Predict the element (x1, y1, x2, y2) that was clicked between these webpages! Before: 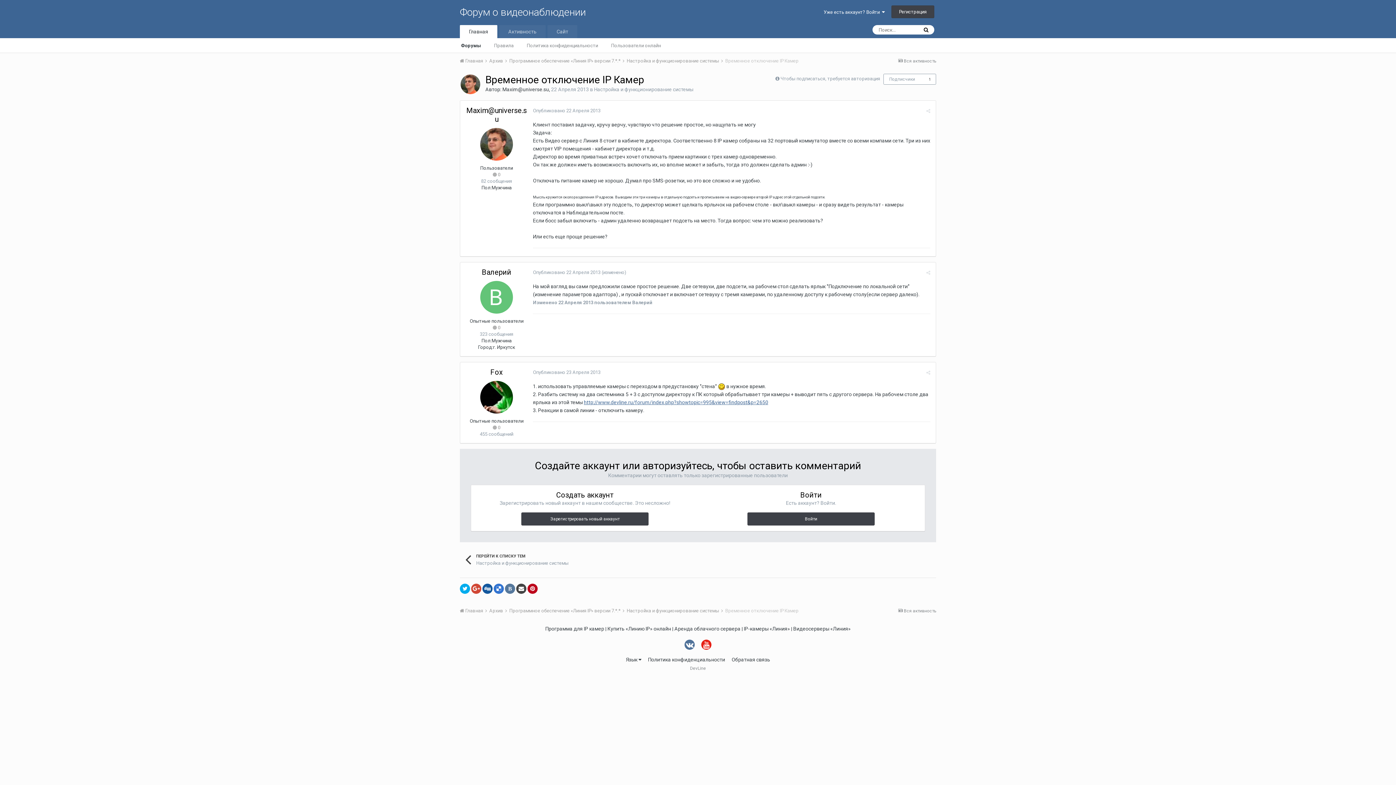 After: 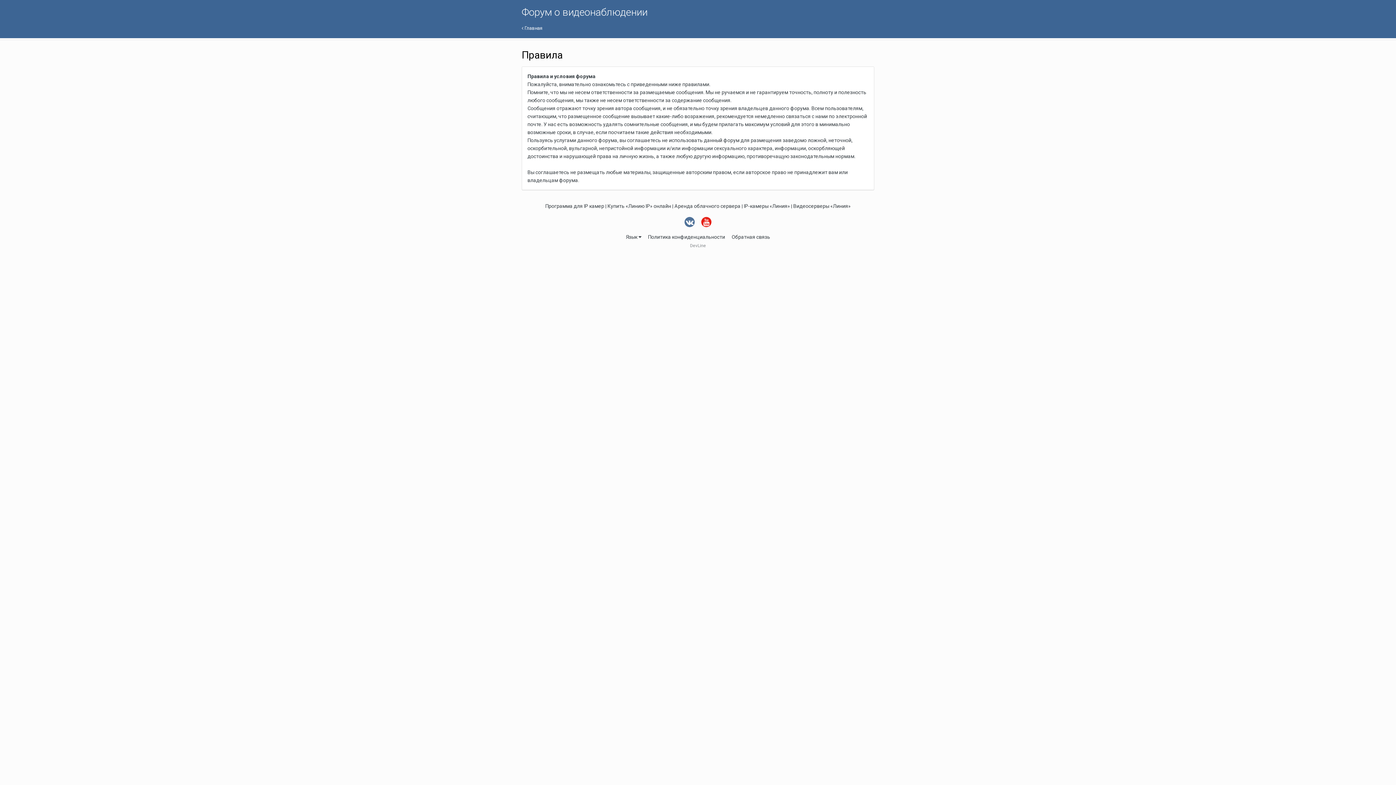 Action: label: Правила bbox: (487, 38, 520, 52)